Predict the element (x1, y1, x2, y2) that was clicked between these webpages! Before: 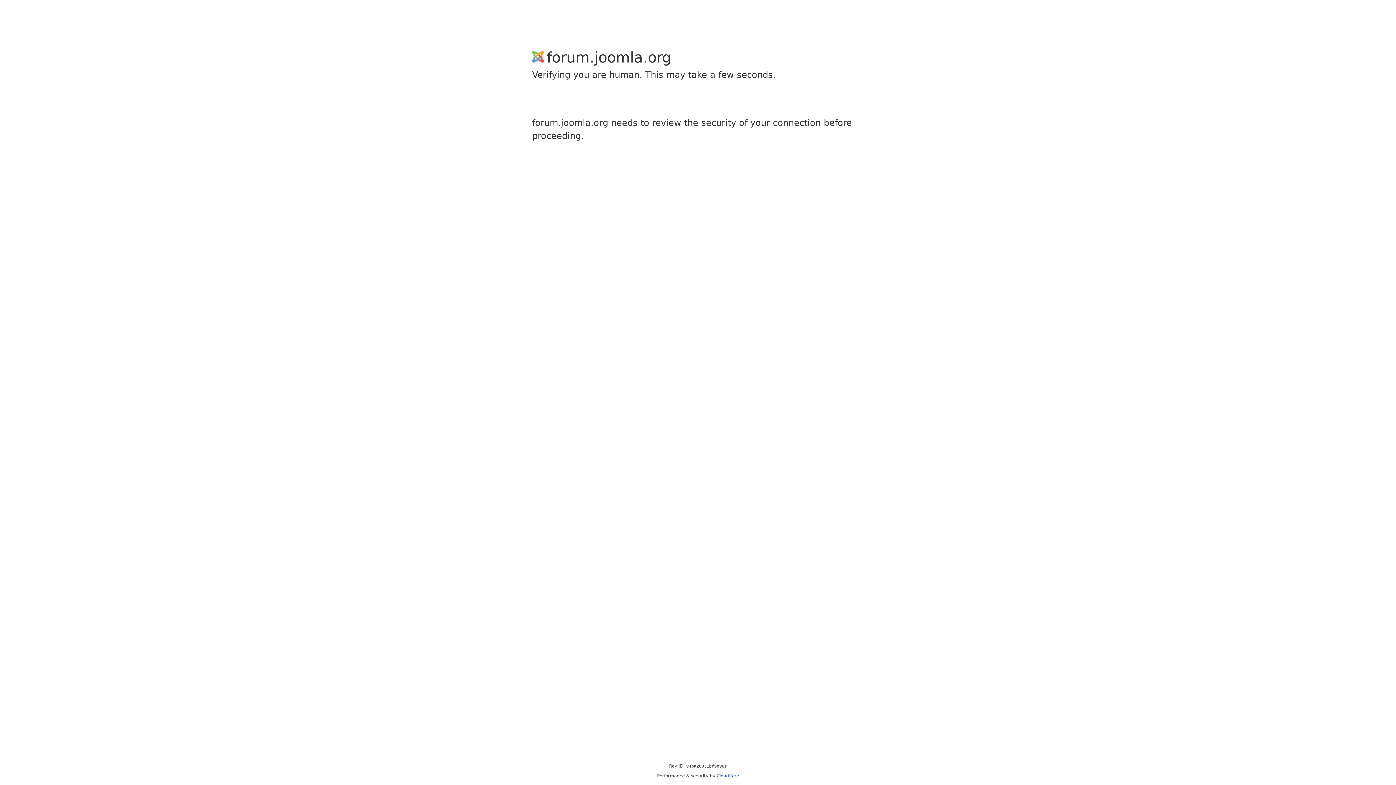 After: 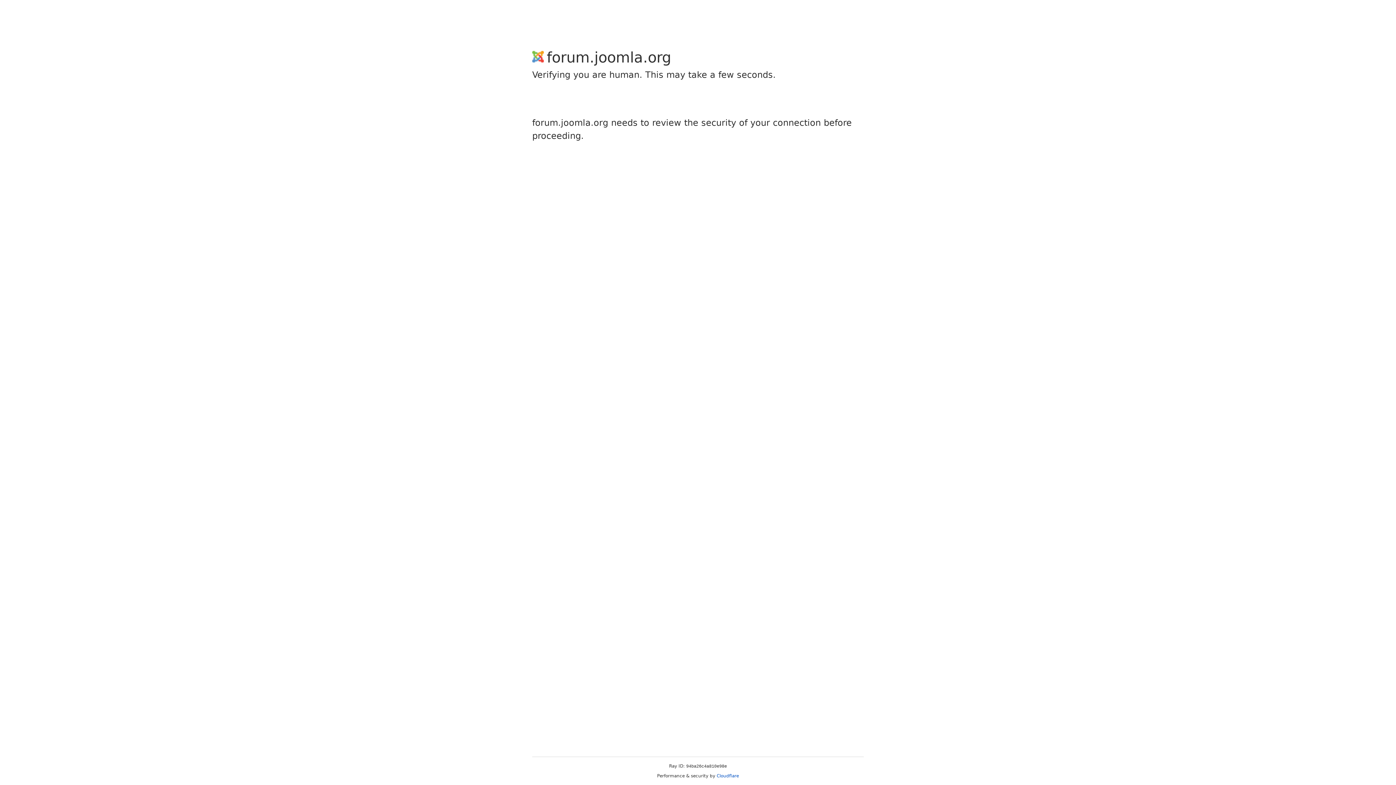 Action: label: Cloudflare bbox: (716, 773, 739, 778)